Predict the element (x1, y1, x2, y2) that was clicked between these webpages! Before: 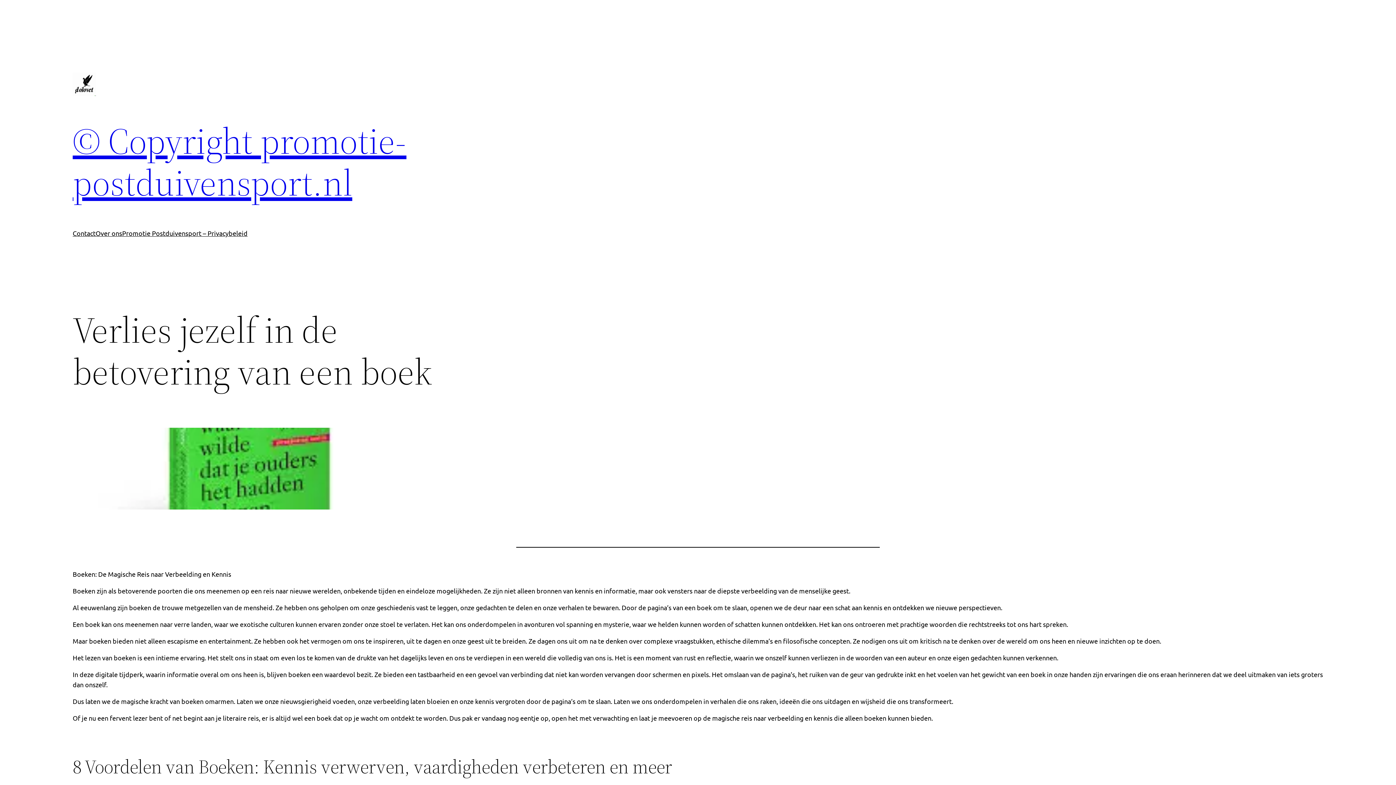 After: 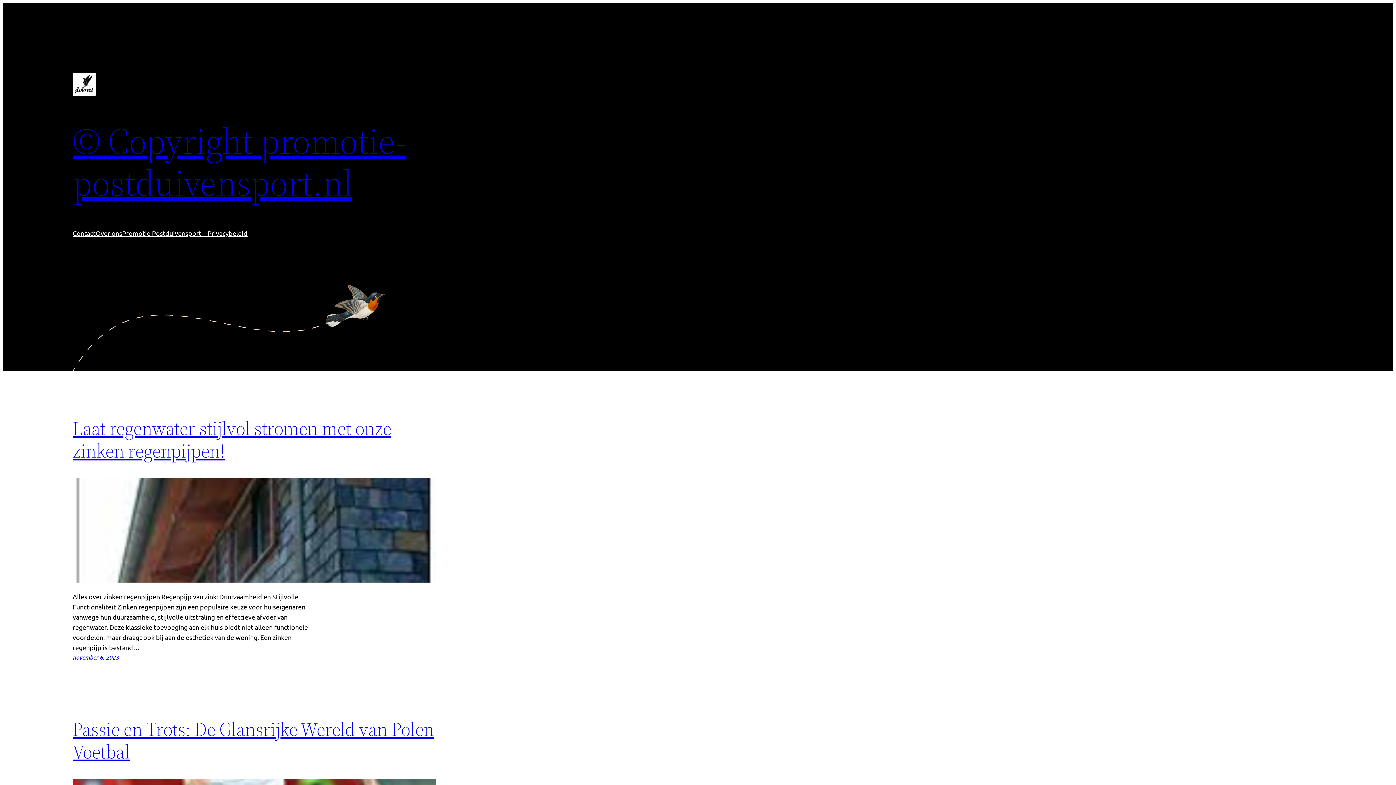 Action: bbox: (72, 72, 96, 96)